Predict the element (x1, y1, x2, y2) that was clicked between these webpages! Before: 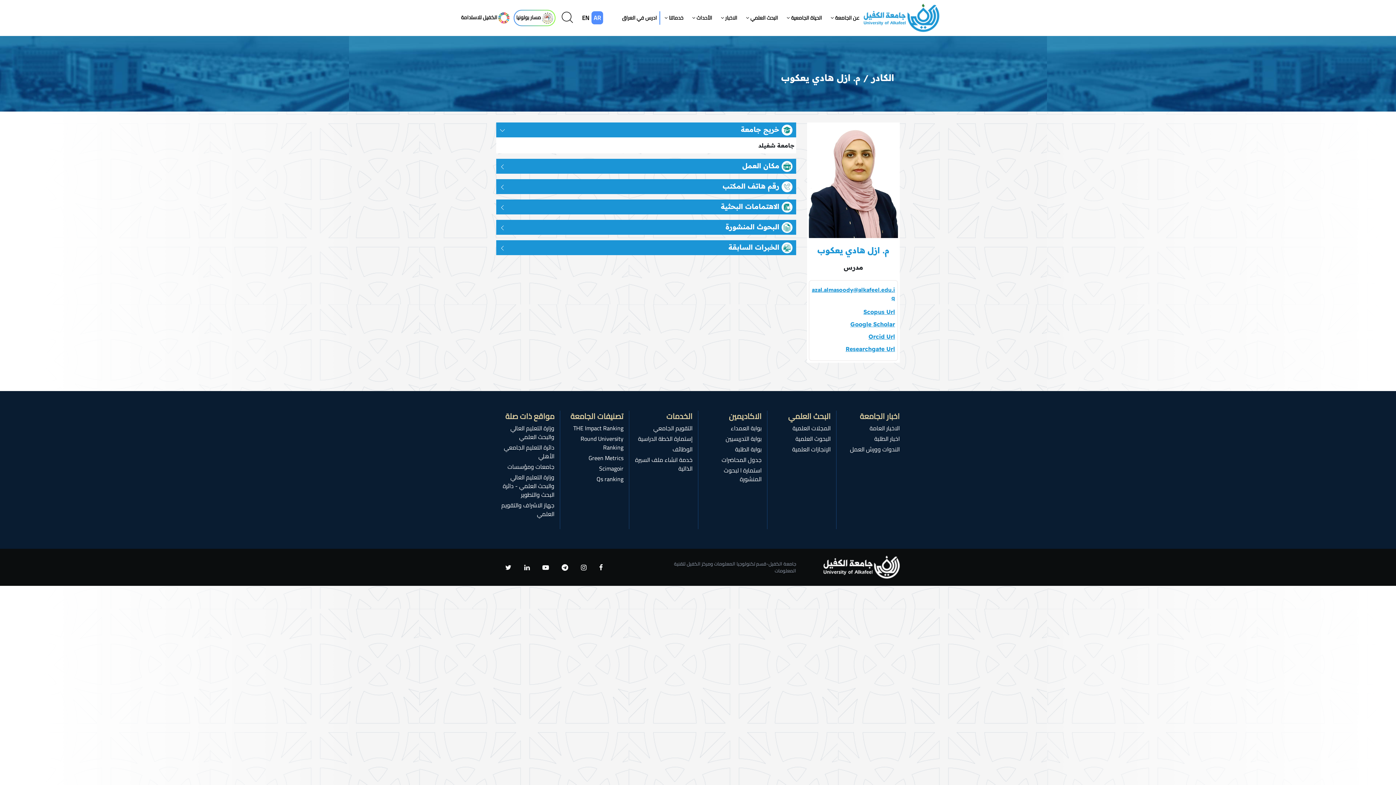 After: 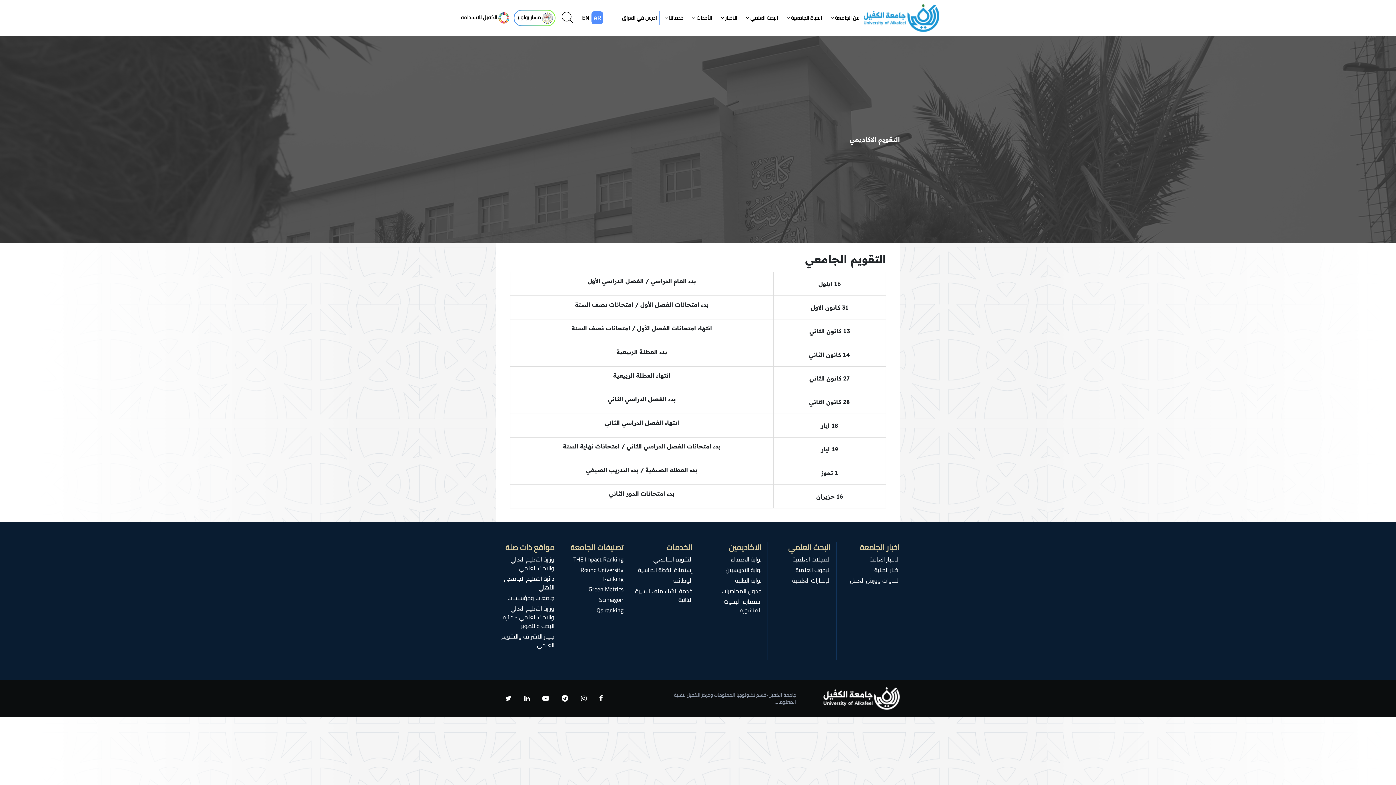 Action: bbox: (634, 424, 692, 432) label: التقويم الجامعي